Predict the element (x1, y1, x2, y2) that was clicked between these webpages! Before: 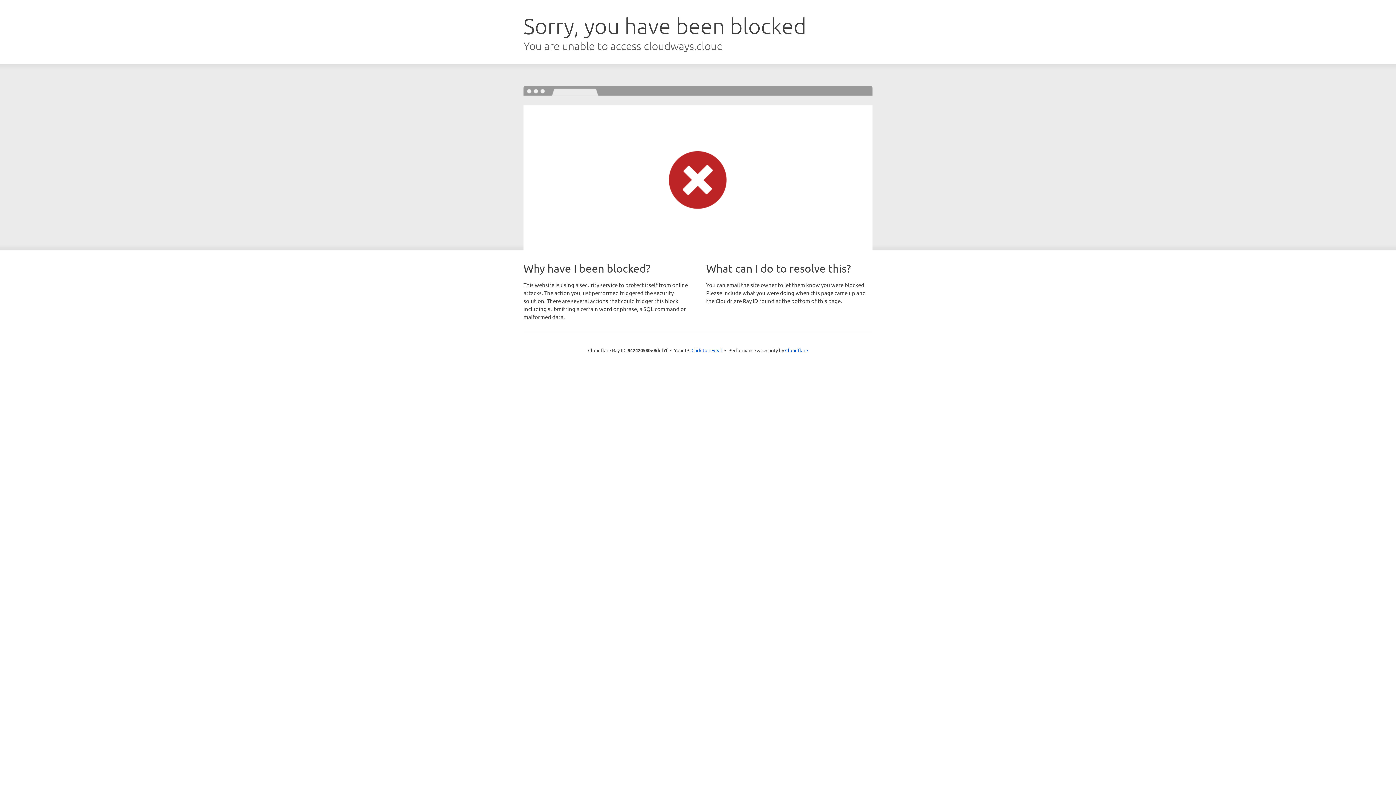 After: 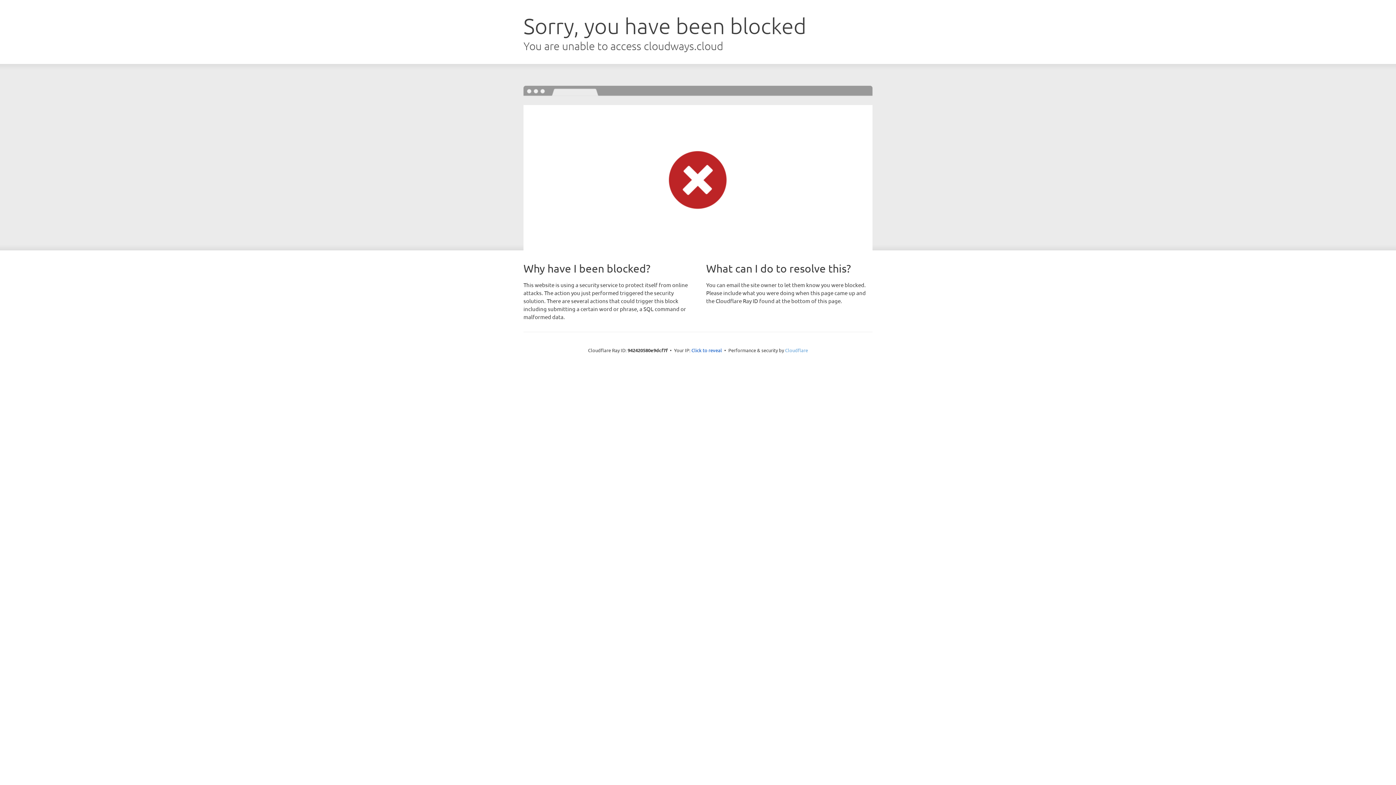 Action: bbox: (785, 347, 808, 353) label: Cloudflare